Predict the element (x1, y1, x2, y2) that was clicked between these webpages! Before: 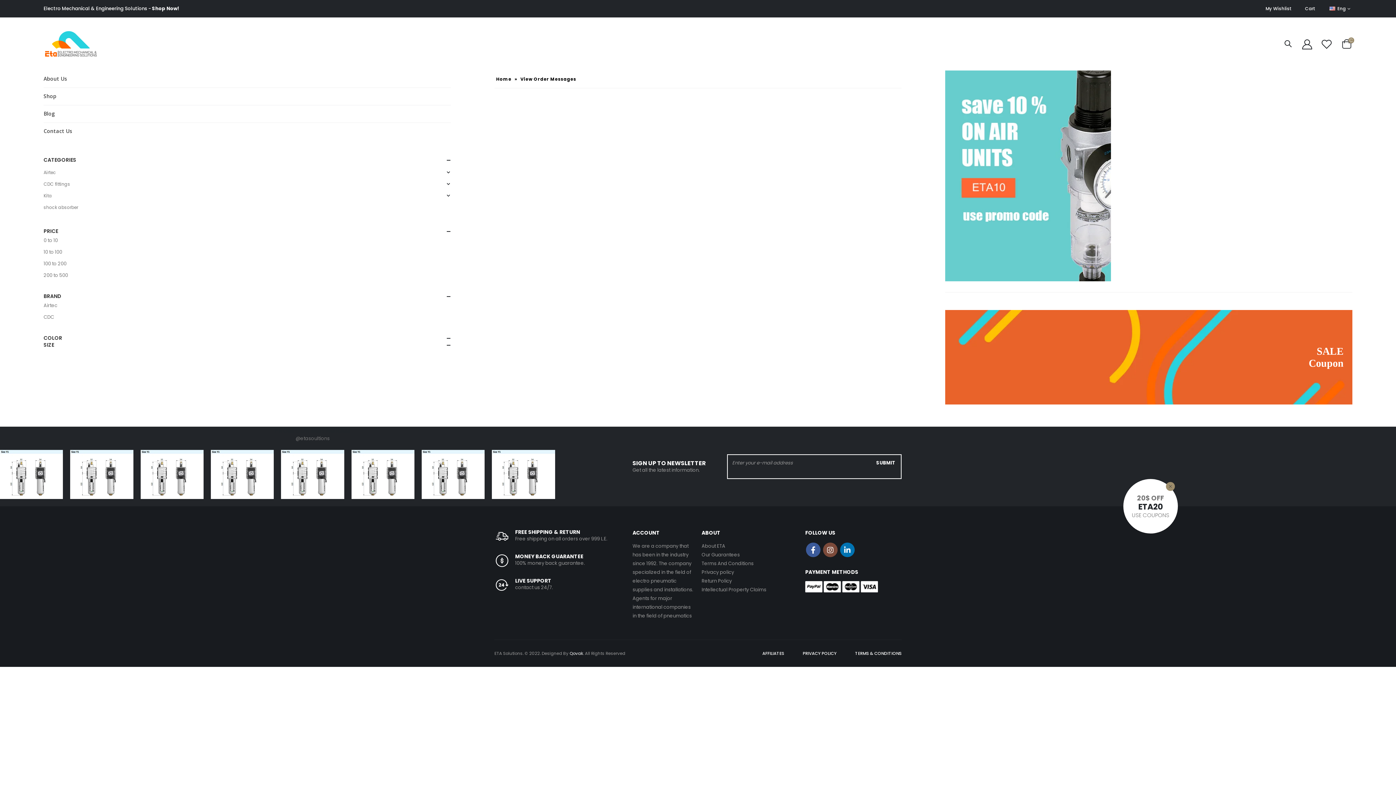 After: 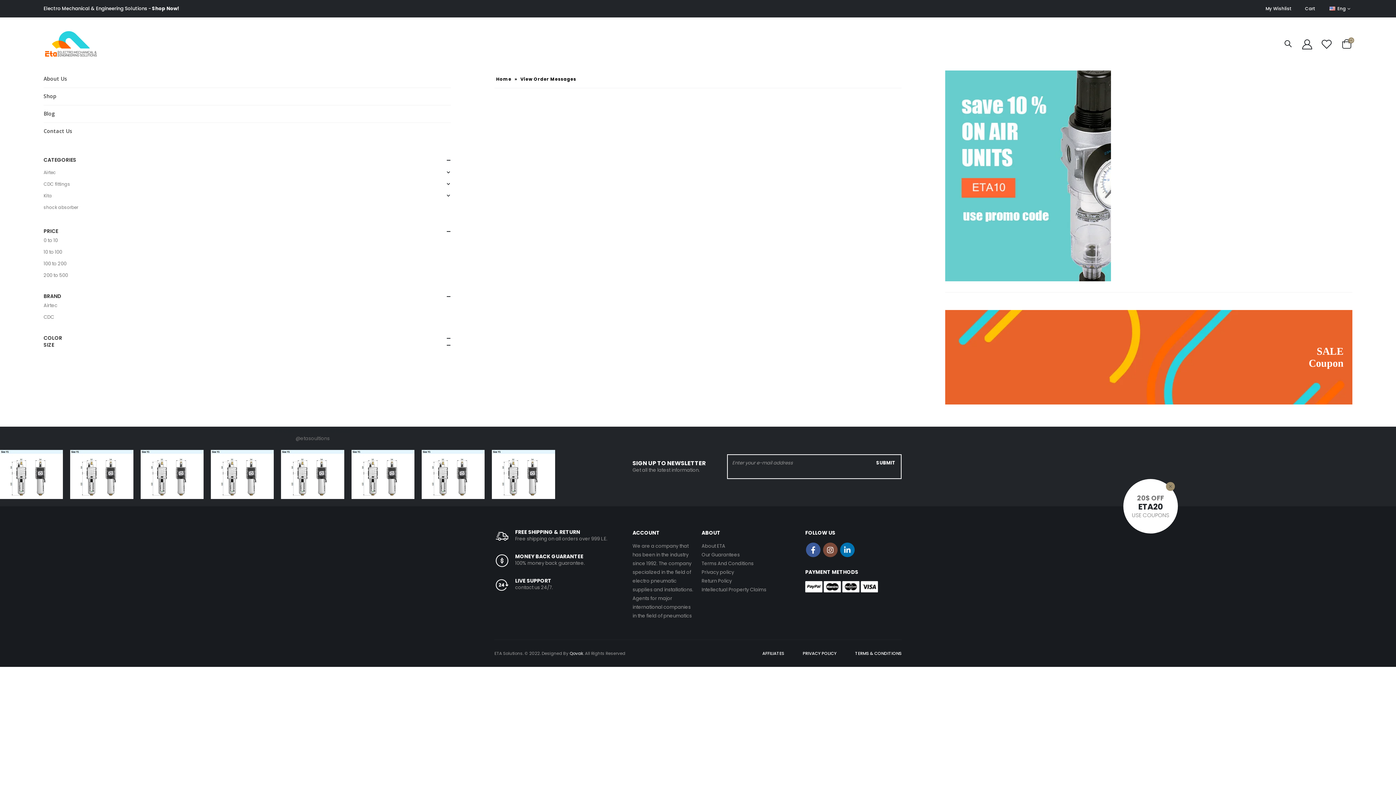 Action: bbox: (152, 5, 178, 12) label: Shop Now!